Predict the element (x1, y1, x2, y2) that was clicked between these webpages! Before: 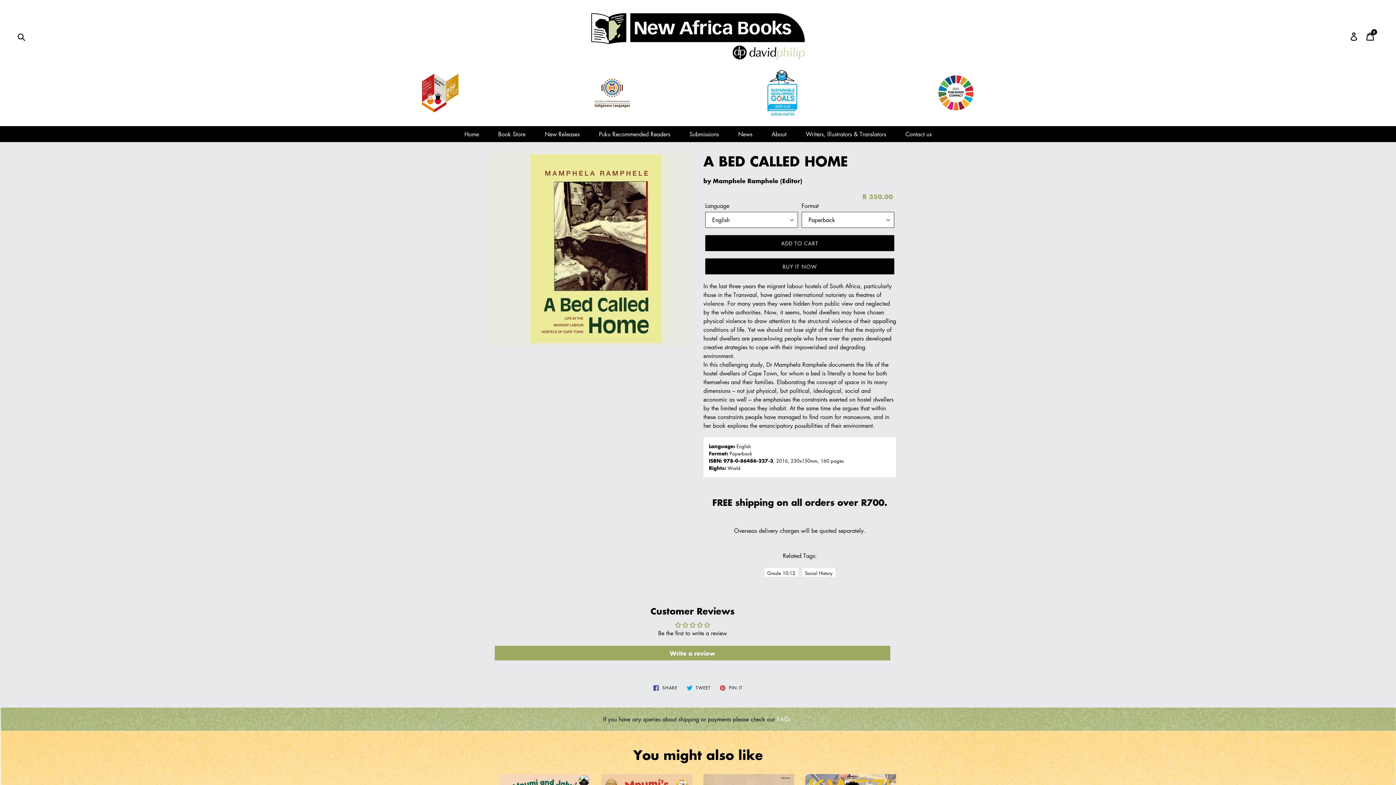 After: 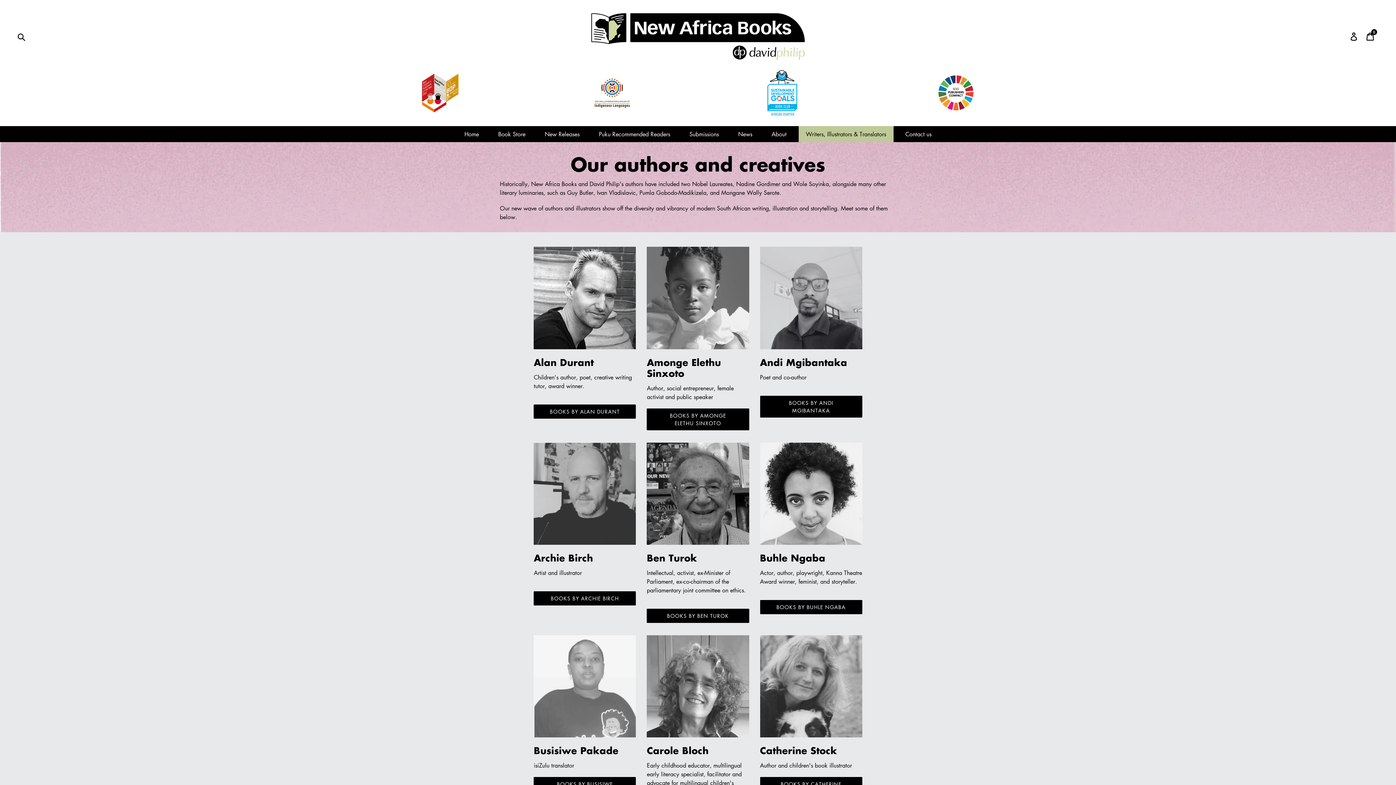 Action: label: Writers, Illustrators & Translators bbox: (798, 126, 893, 142)